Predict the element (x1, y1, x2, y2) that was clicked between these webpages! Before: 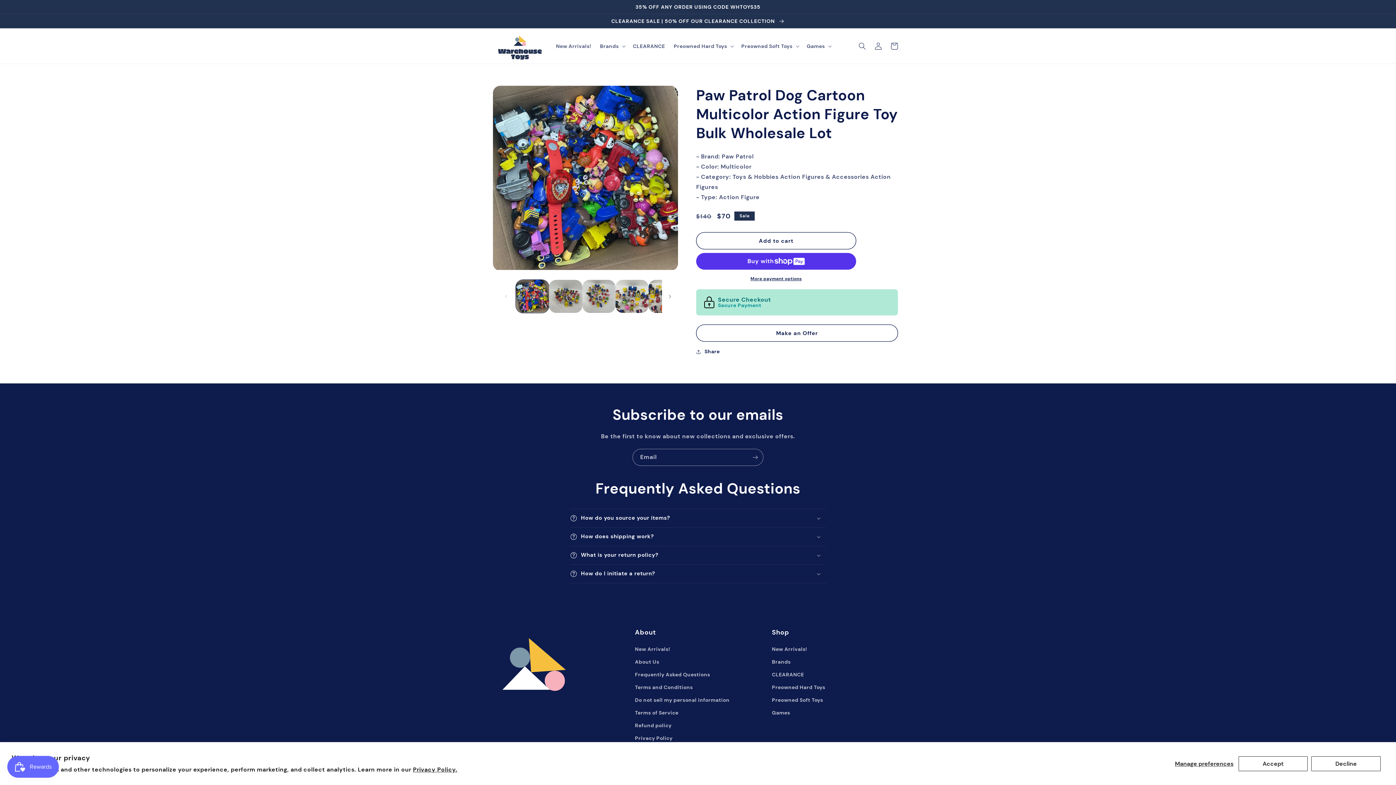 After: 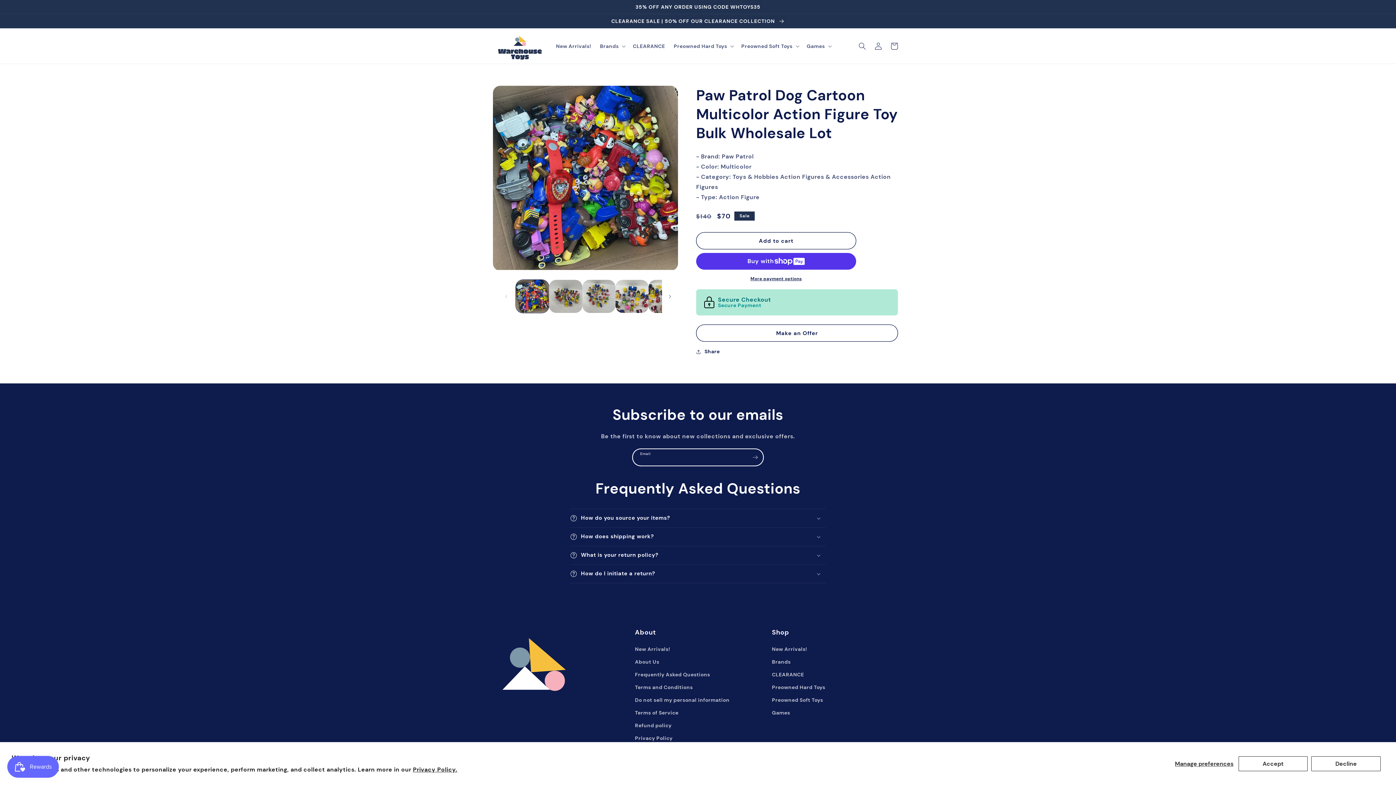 Action: bbox: (747, 449, 763, 466) label: Subscribe